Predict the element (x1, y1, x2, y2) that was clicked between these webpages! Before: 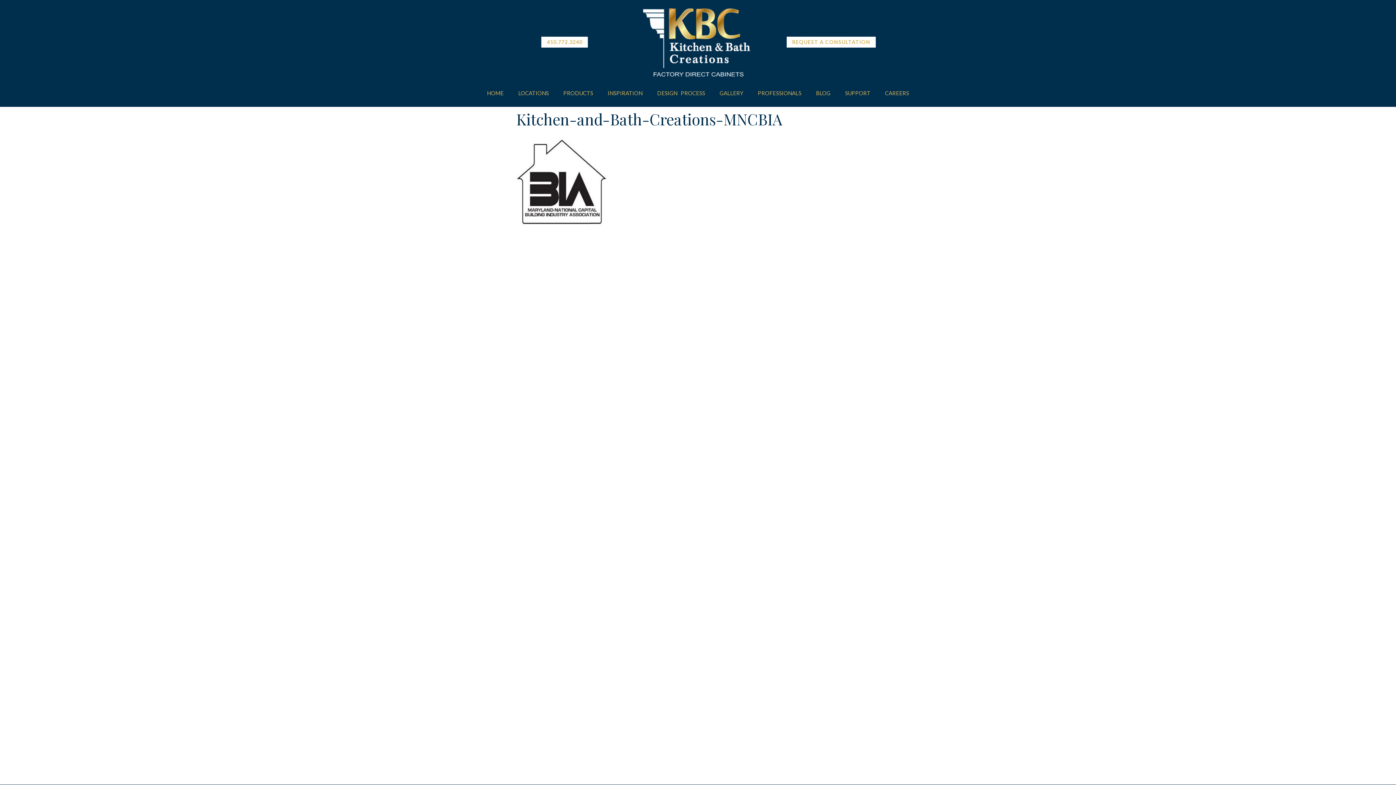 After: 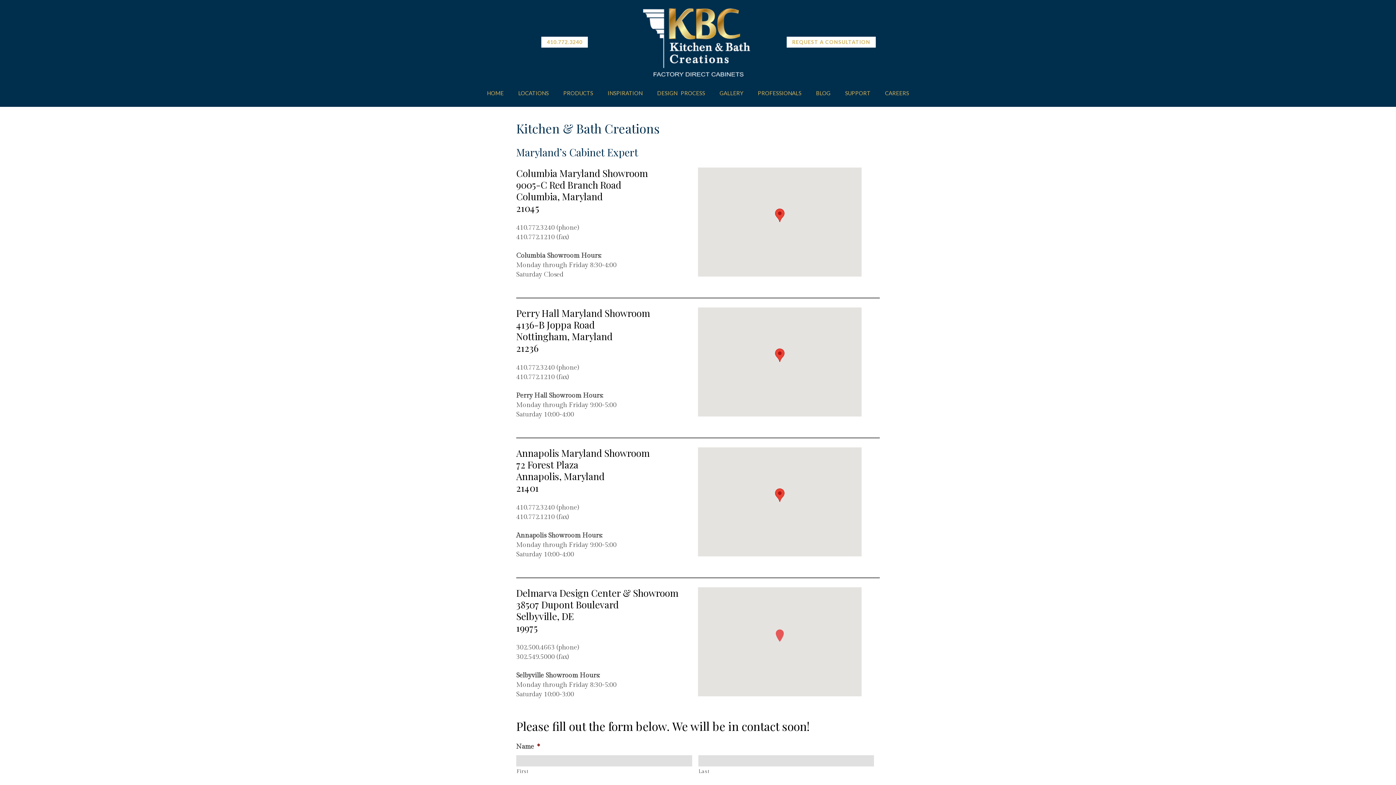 Action: label: REQUEST A CONSULTATION bbox: (772, 22, 890, 62)